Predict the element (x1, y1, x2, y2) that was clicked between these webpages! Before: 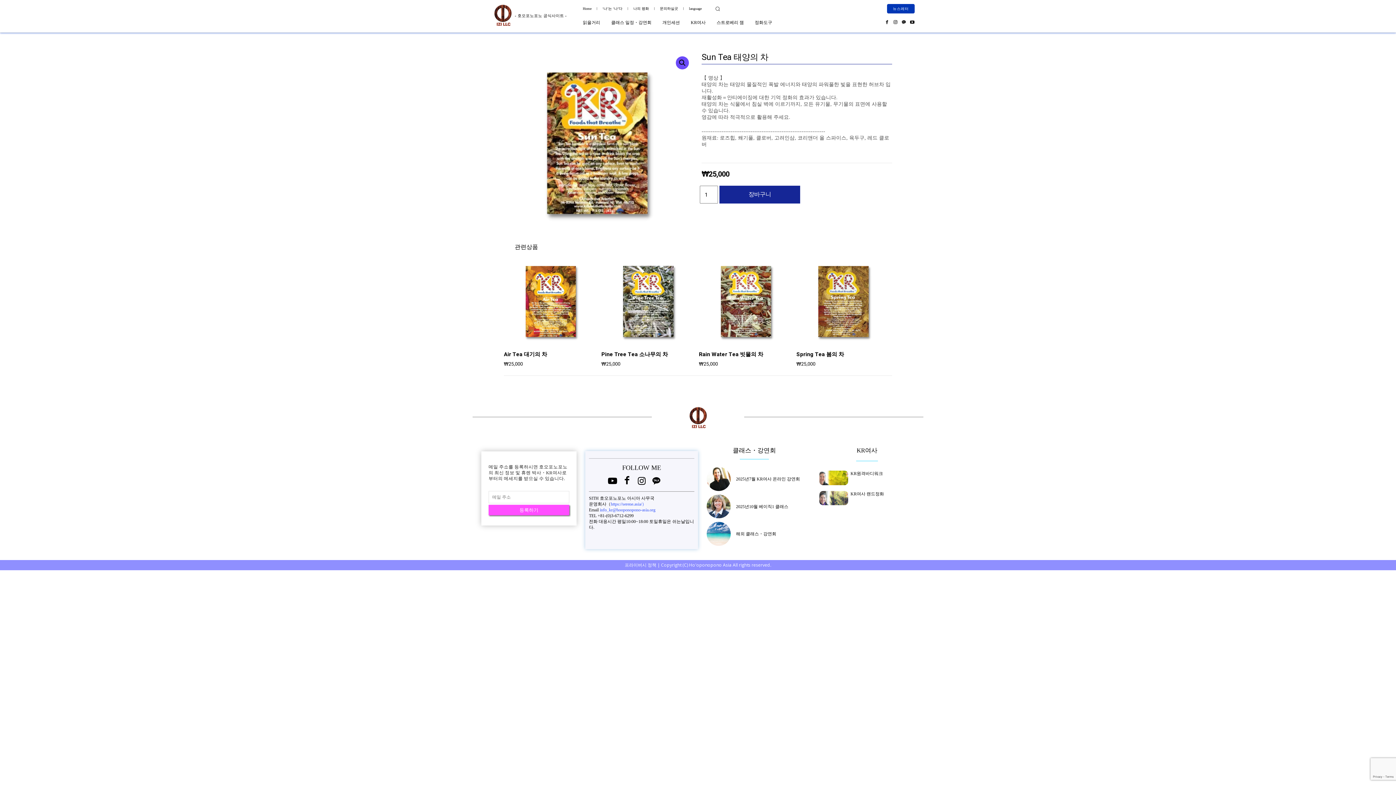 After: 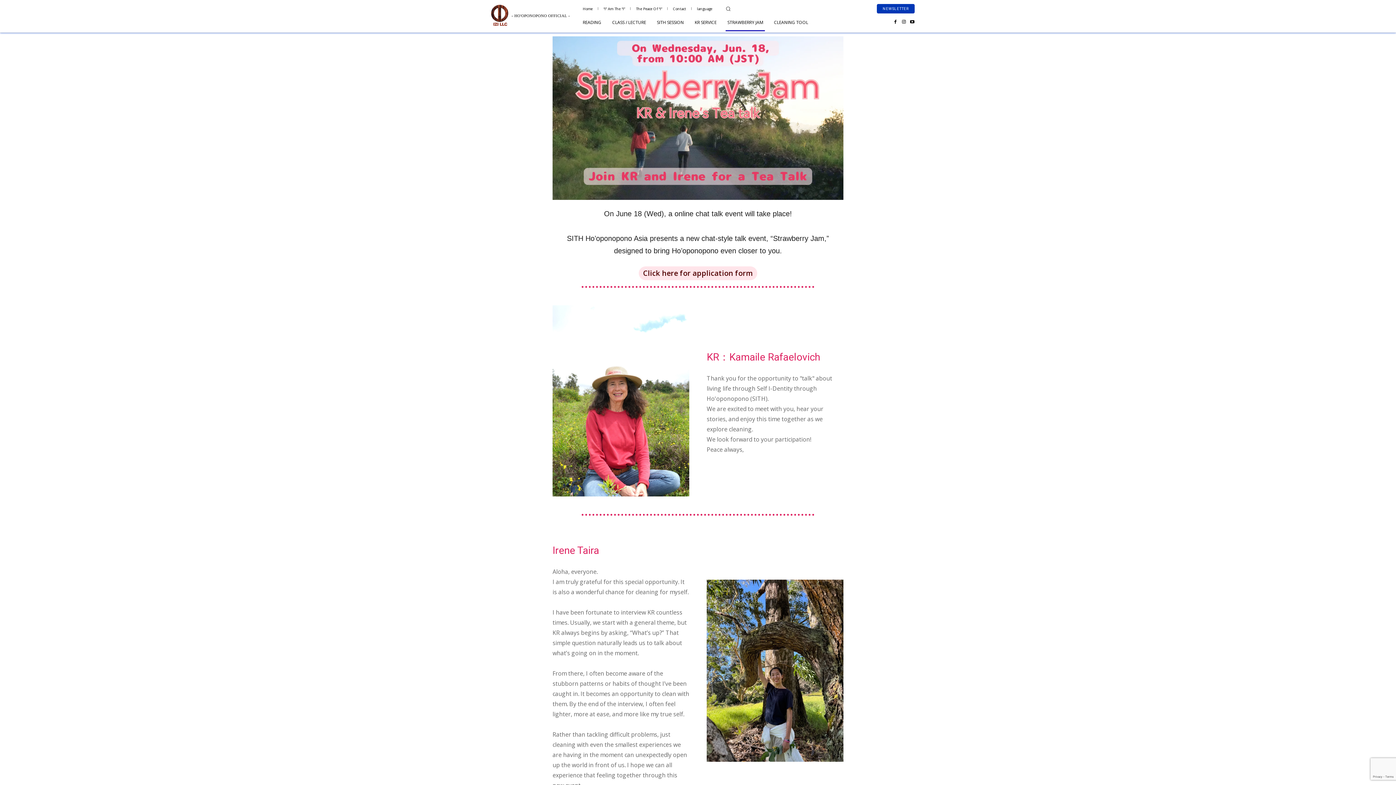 Action: bbox: (714, 13, 745, 31) label: 스트로베리 잼